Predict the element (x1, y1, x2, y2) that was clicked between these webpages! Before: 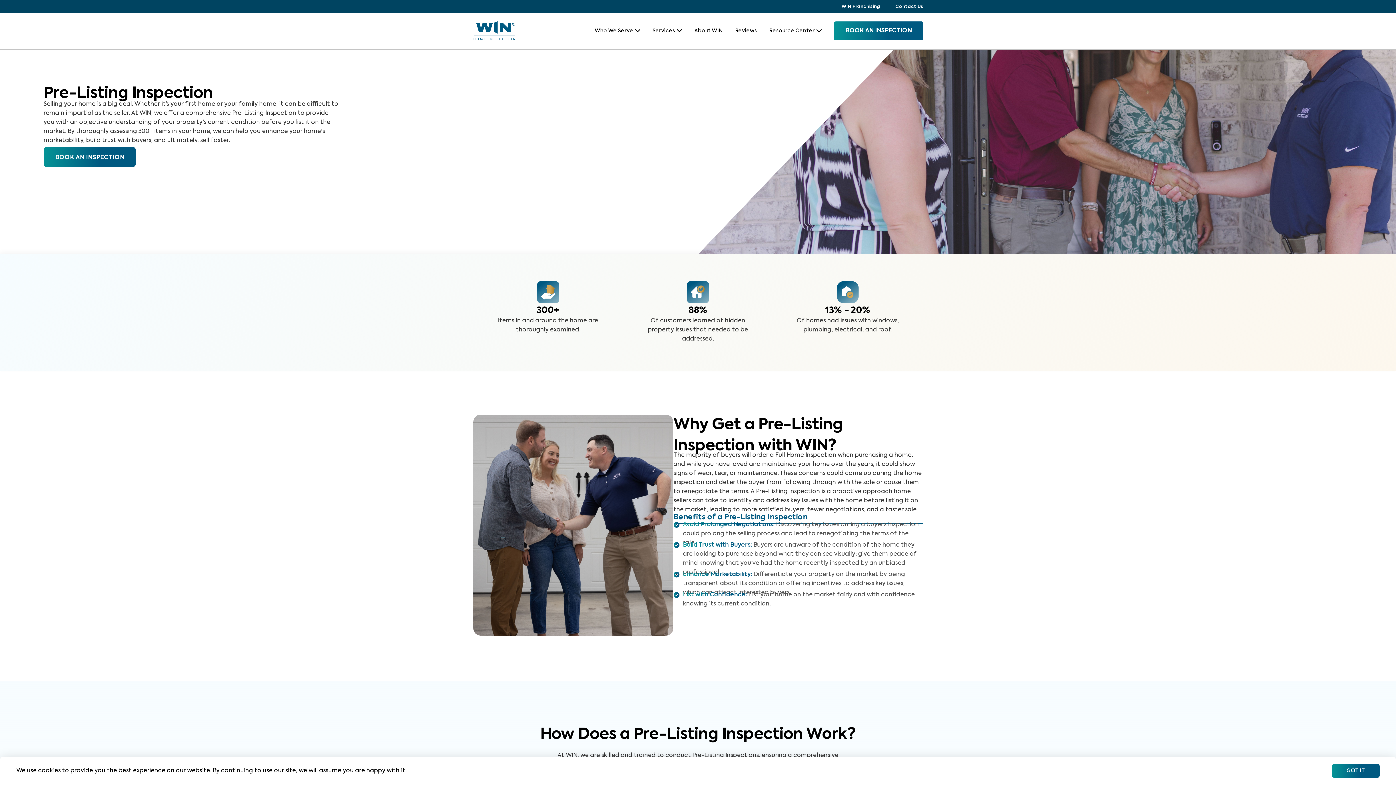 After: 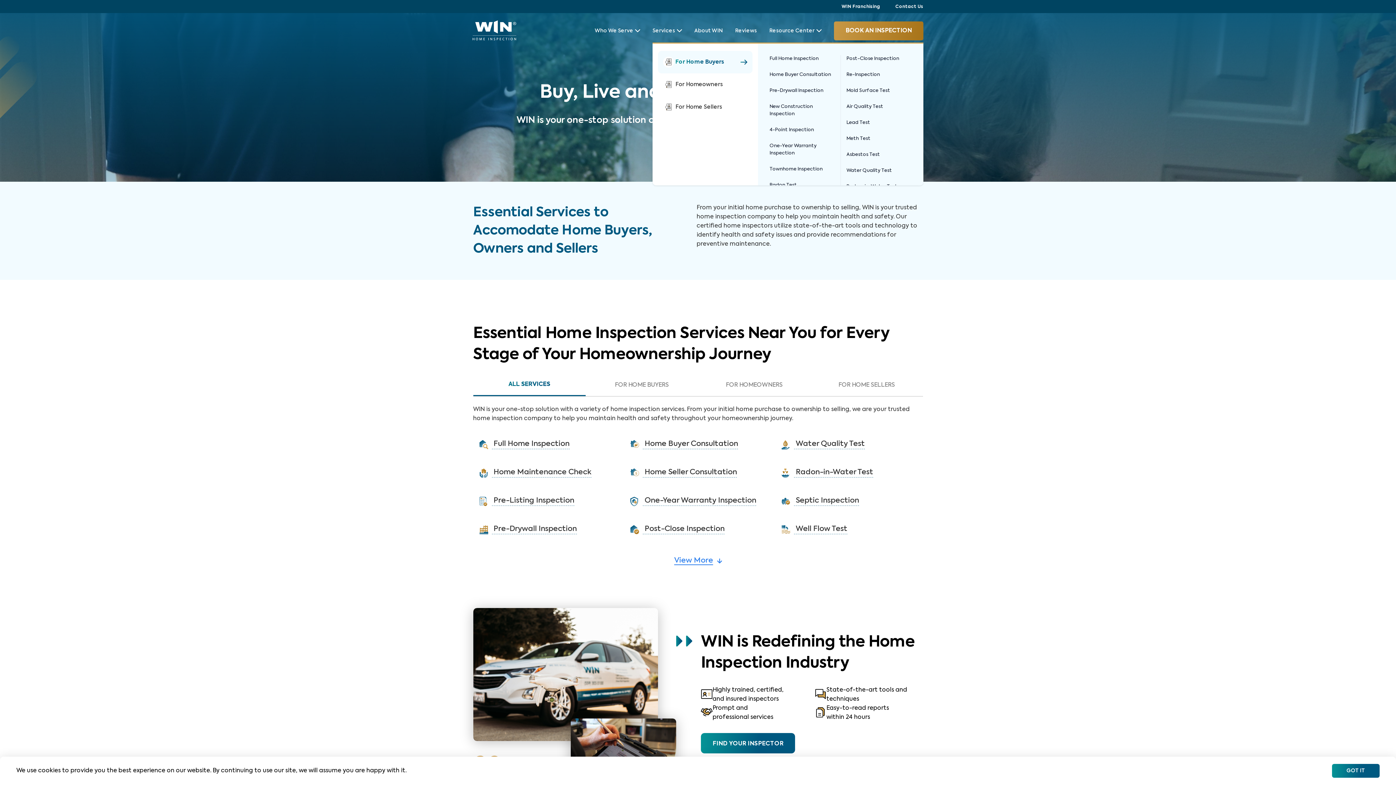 Action: bbox: (652, 28, 682, 33) label: Services